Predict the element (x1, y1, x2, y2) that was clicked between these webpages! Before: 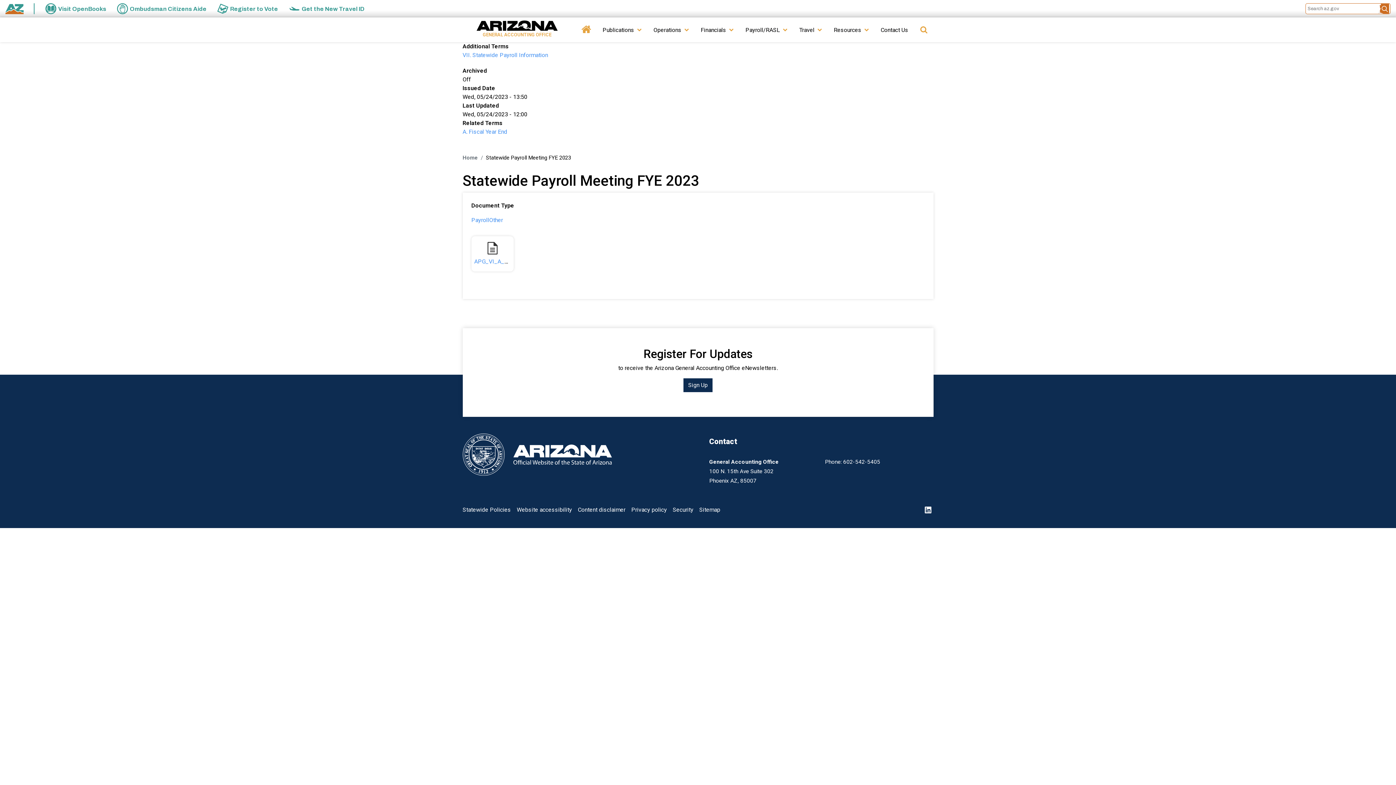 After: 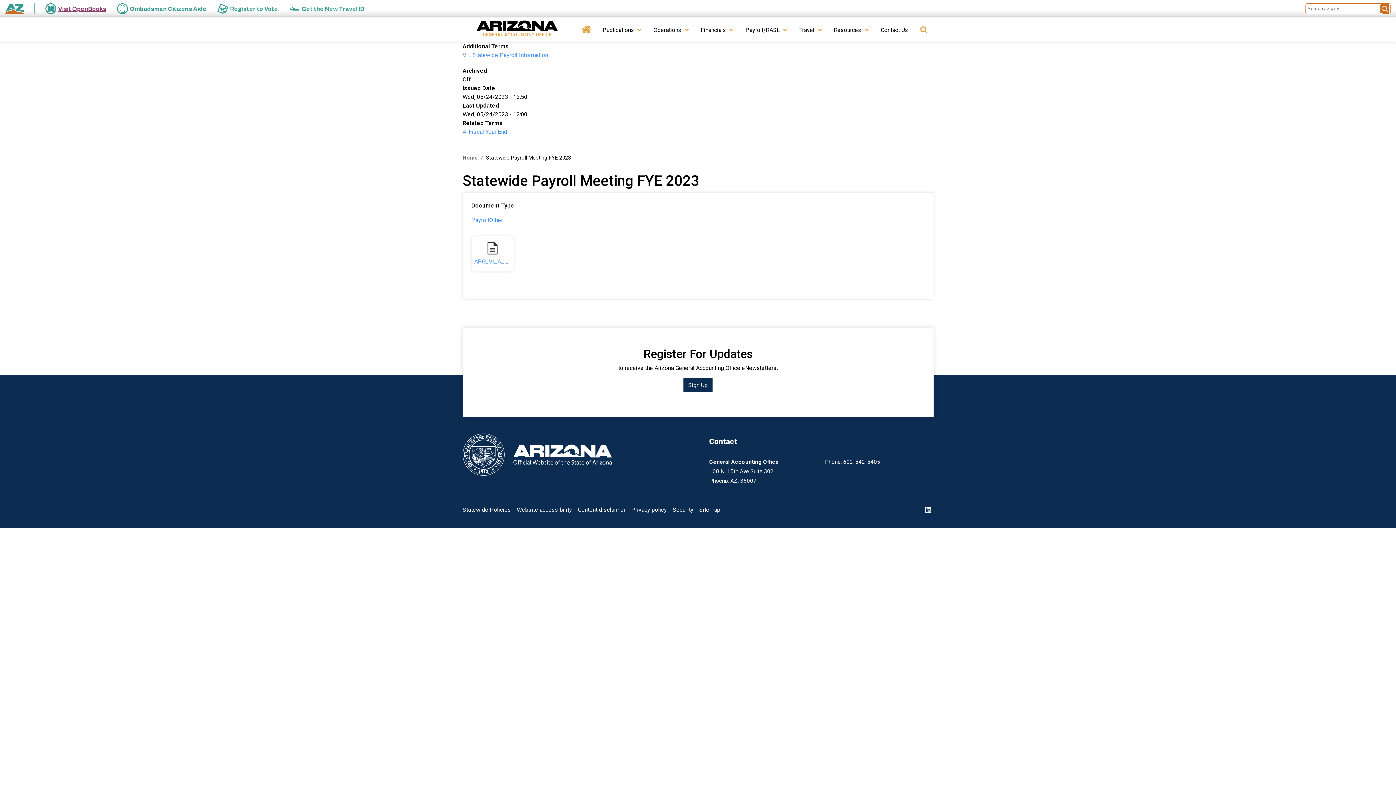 Action: label: Visit OpenBooks bbox: (45, 3, 106, 14)